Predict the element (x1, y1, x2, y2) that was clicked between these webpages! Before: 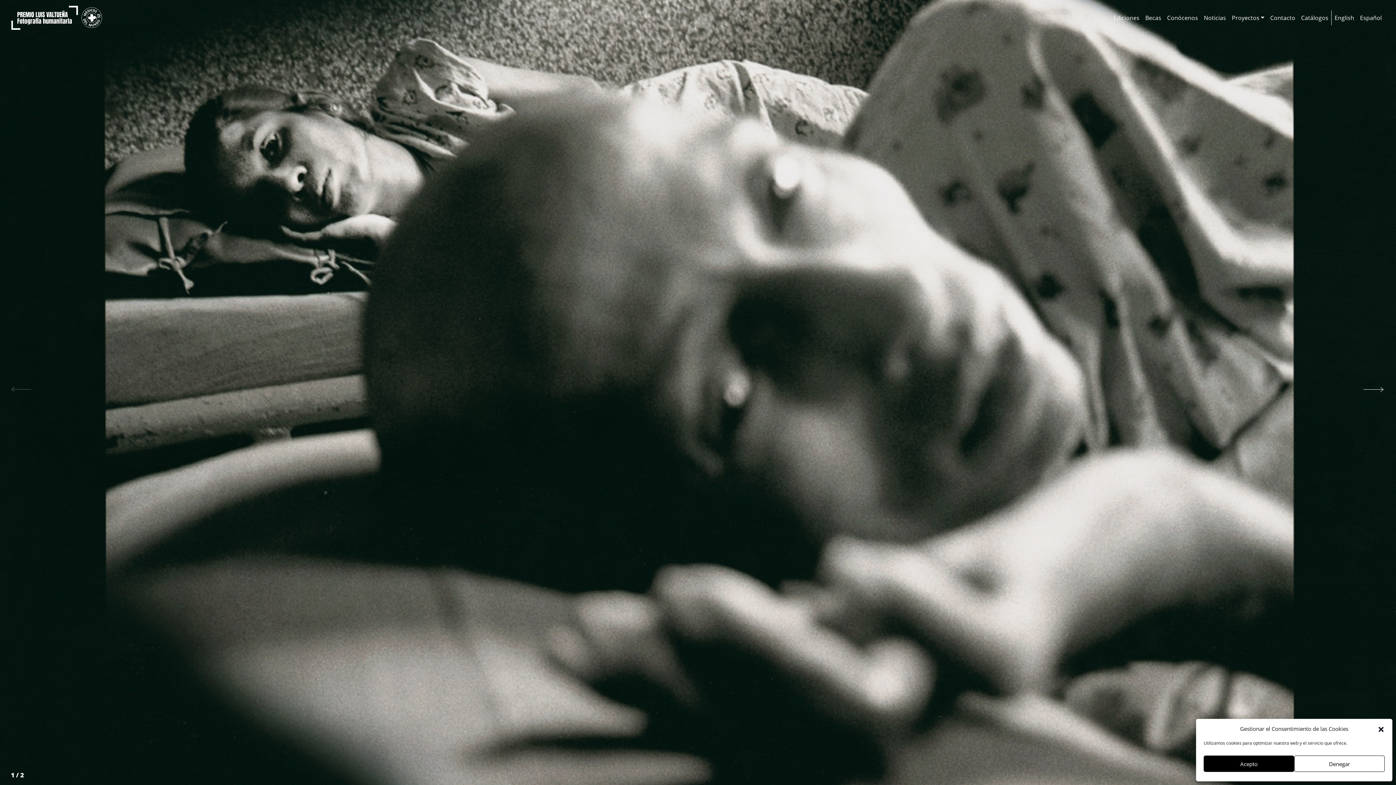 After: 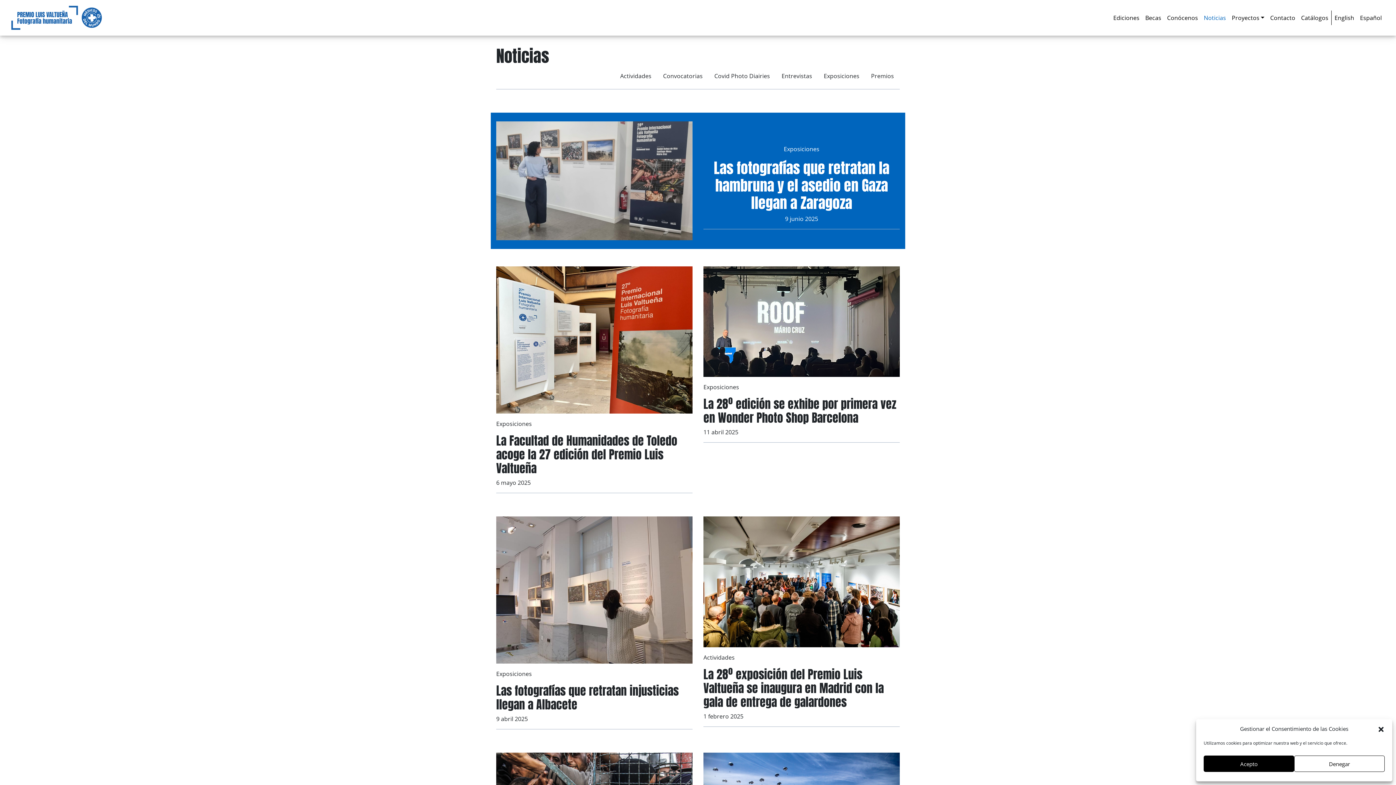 Action: bbox: (1201, 10, 1229, 25) label: Noticias